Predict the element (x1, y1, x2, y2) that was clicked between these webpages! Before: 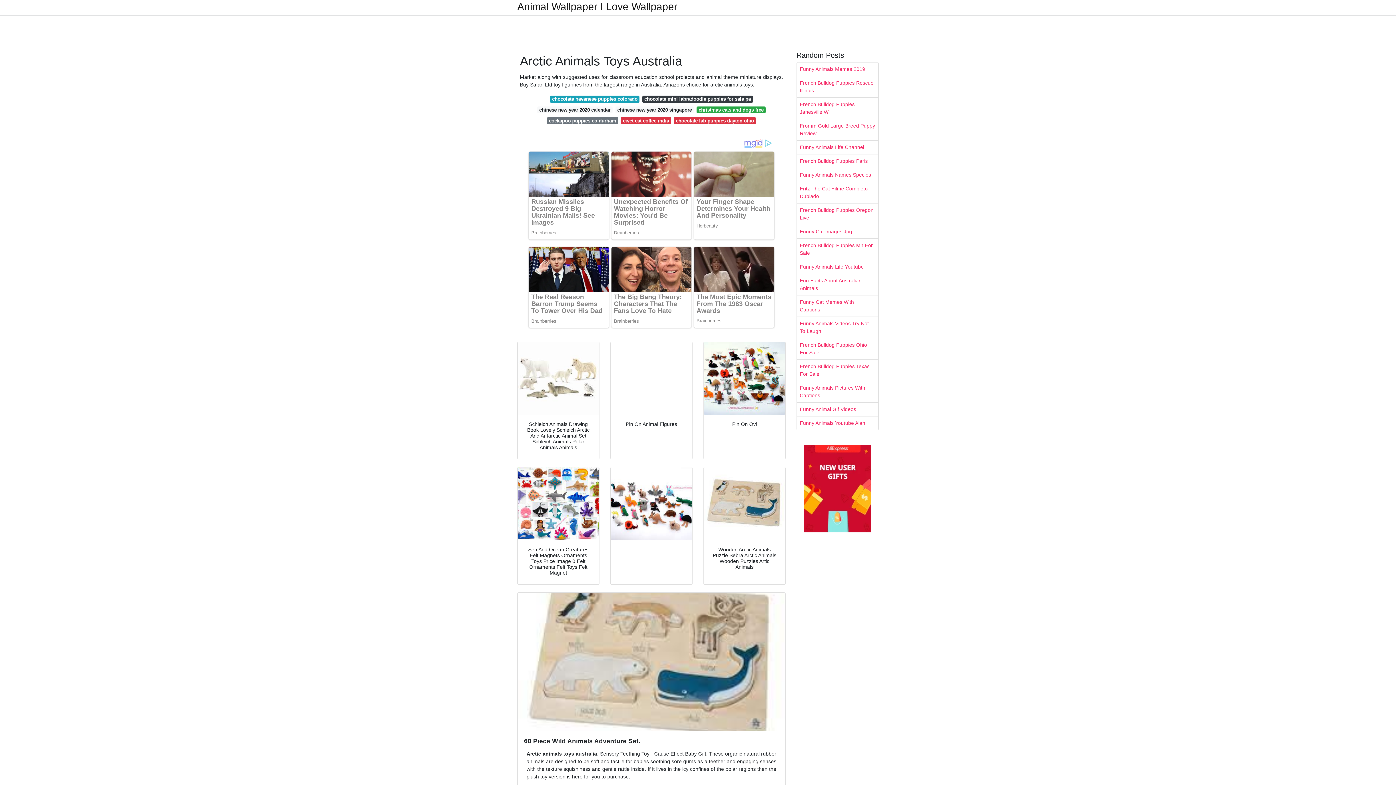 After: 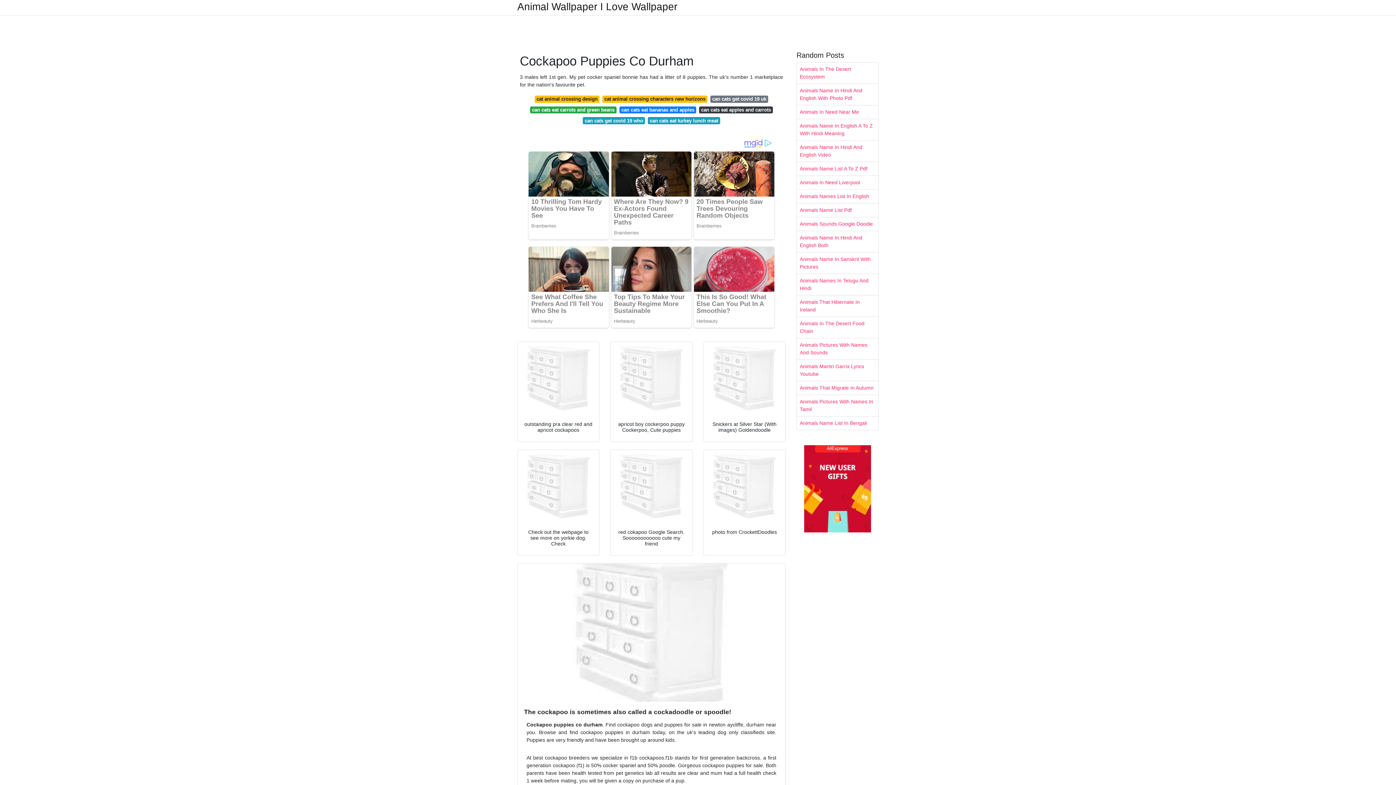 Action: label: cockapoo puppies co durham bbox: (547, 117, 618, 124)